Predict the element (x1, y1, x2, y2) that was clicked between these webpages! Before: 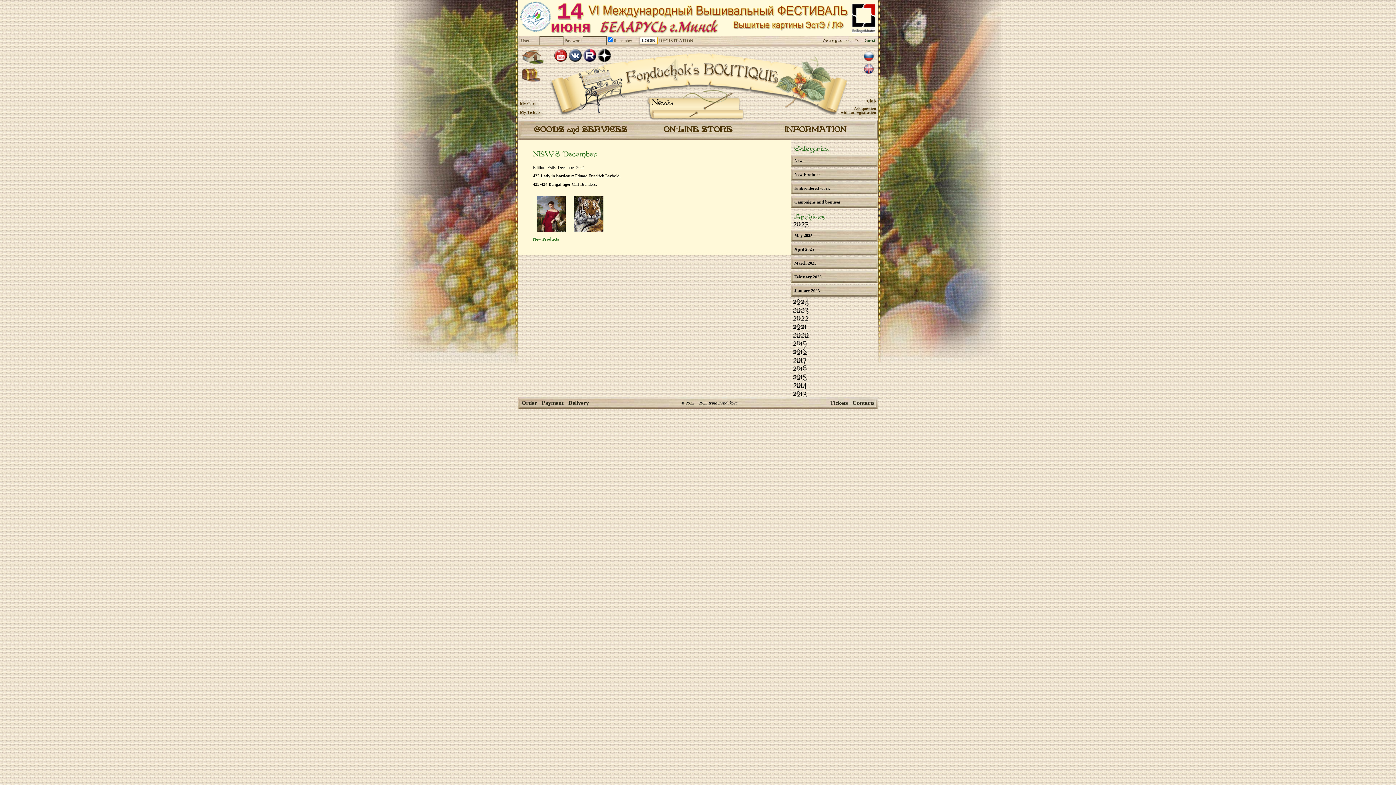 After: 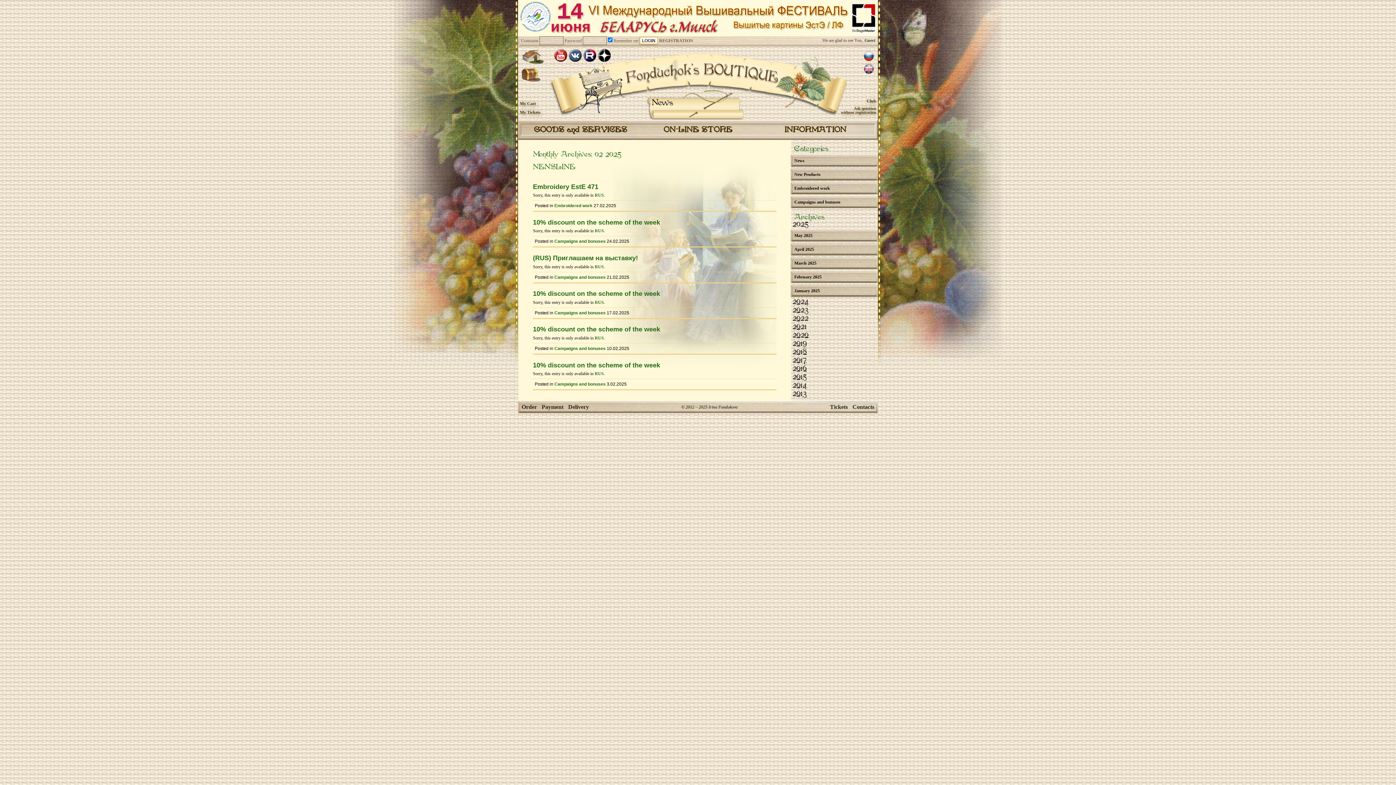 Action: label: February 2025 bbox: (790, 271, 878, 283)